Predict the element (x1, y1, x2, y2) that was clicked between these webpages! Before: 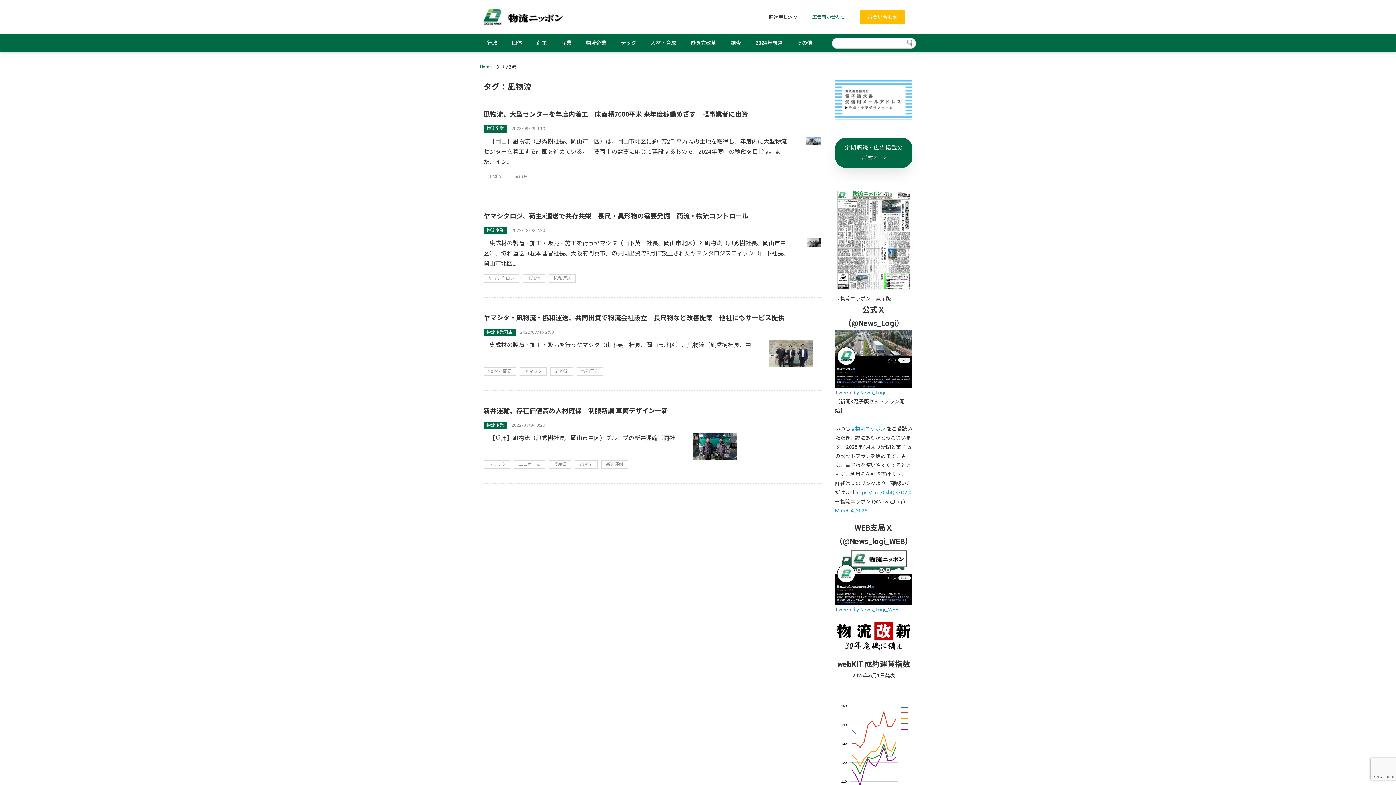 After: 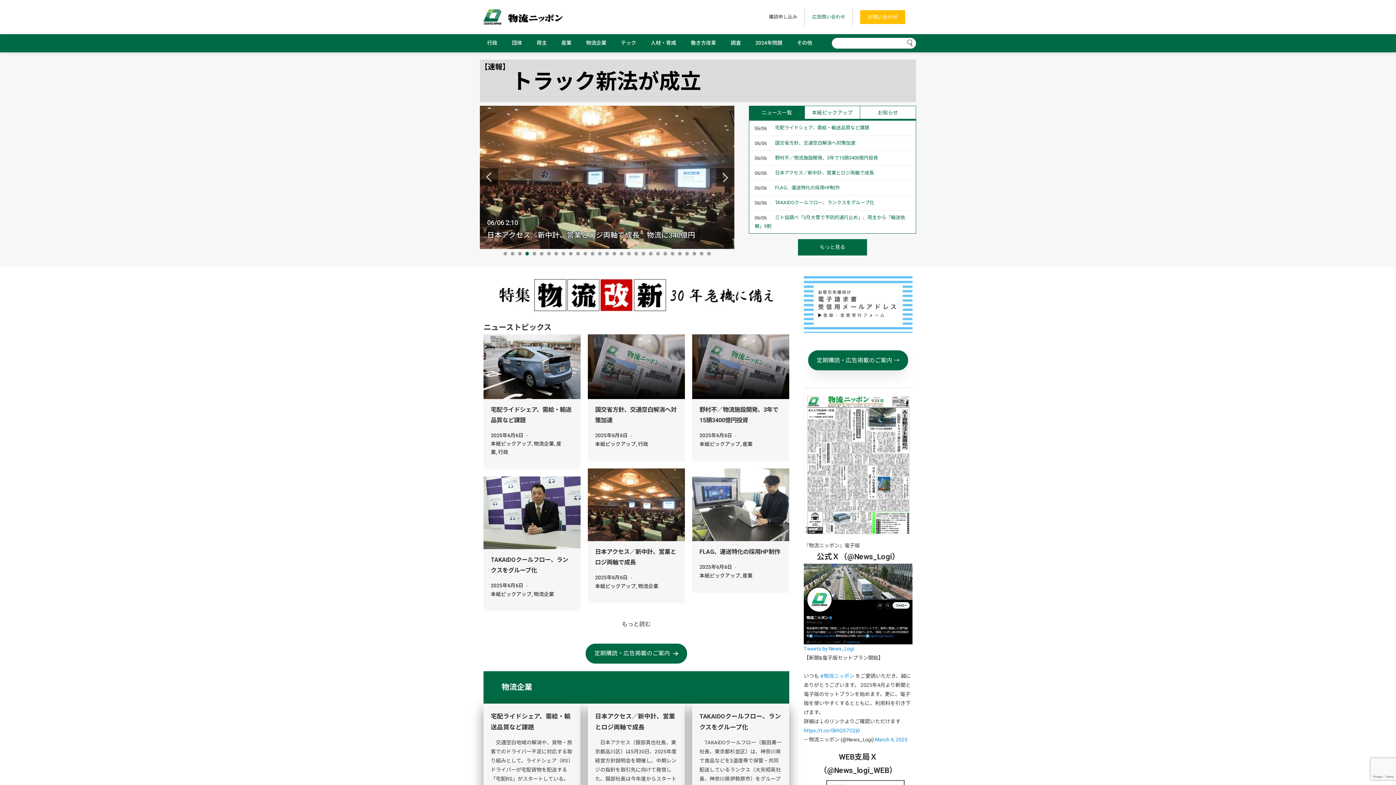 Action: bbox: (483, 13, 563, 19)